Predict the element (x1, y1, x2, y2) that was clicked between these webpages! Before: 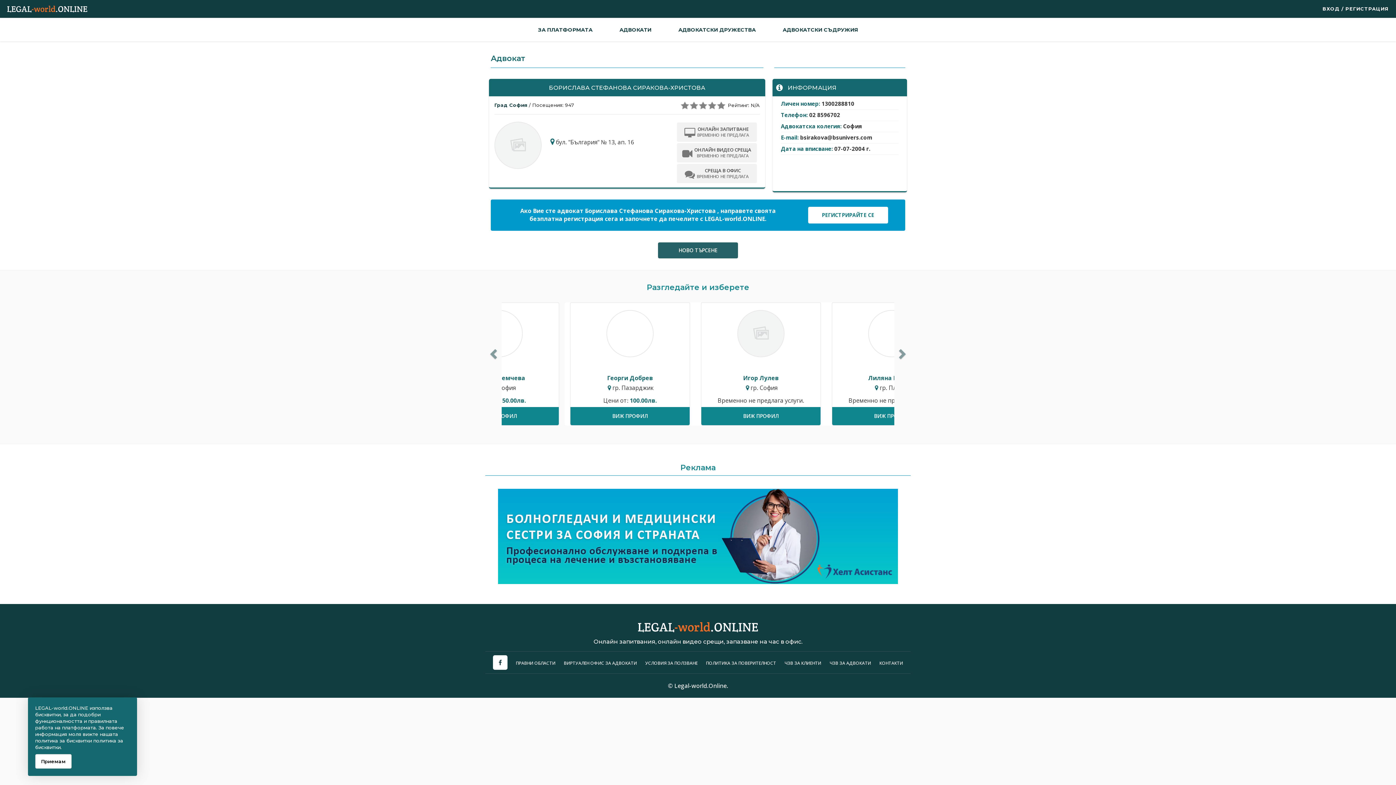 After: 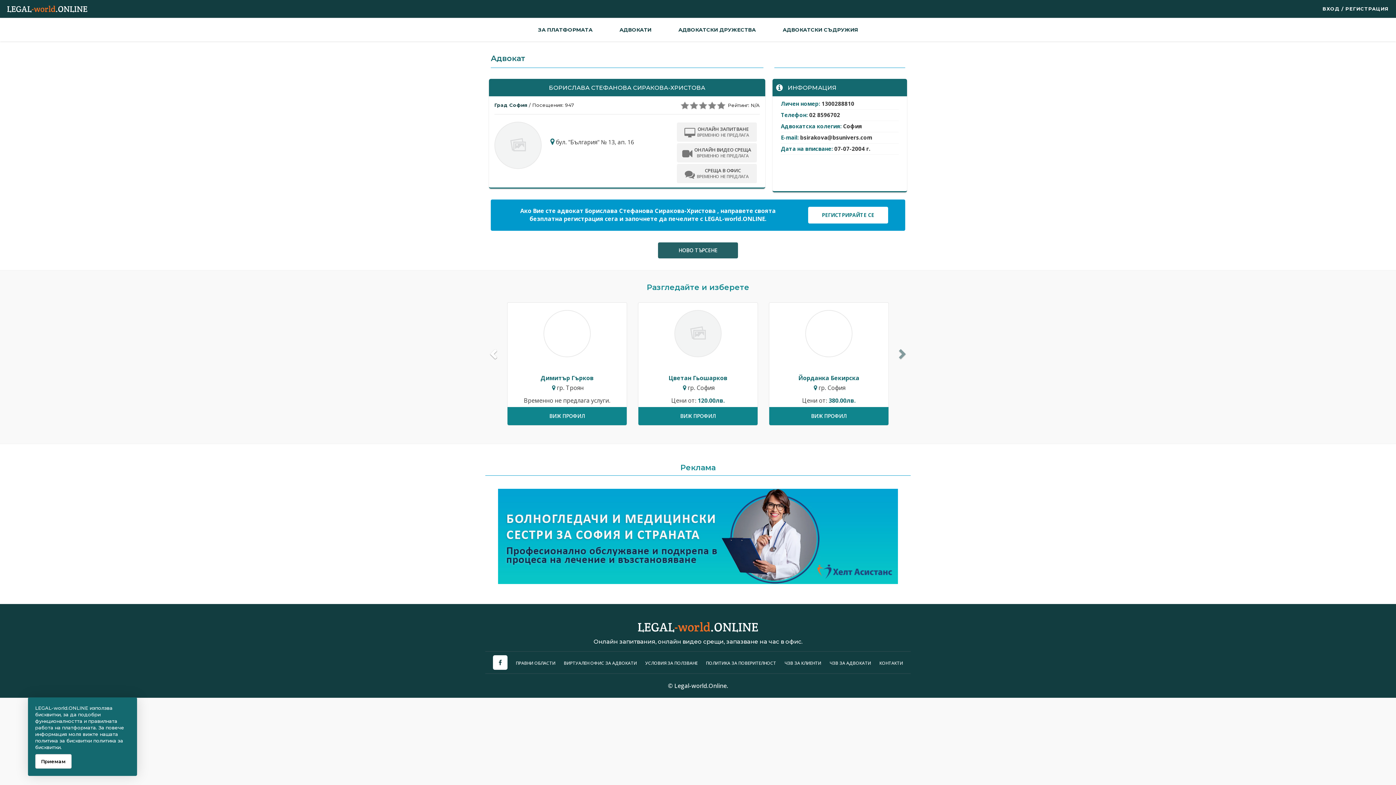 Action: bbox: (487, 270, 498, 433) label: Previous